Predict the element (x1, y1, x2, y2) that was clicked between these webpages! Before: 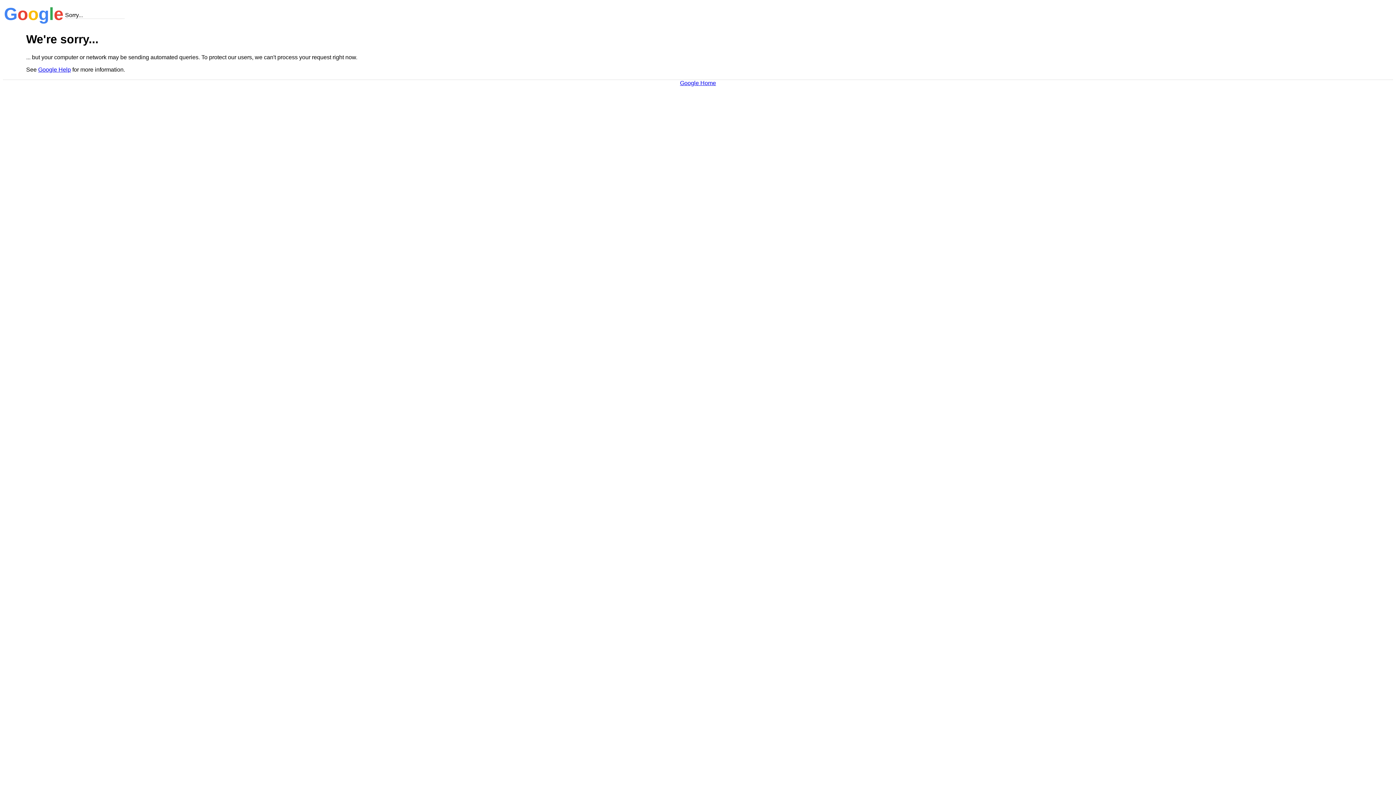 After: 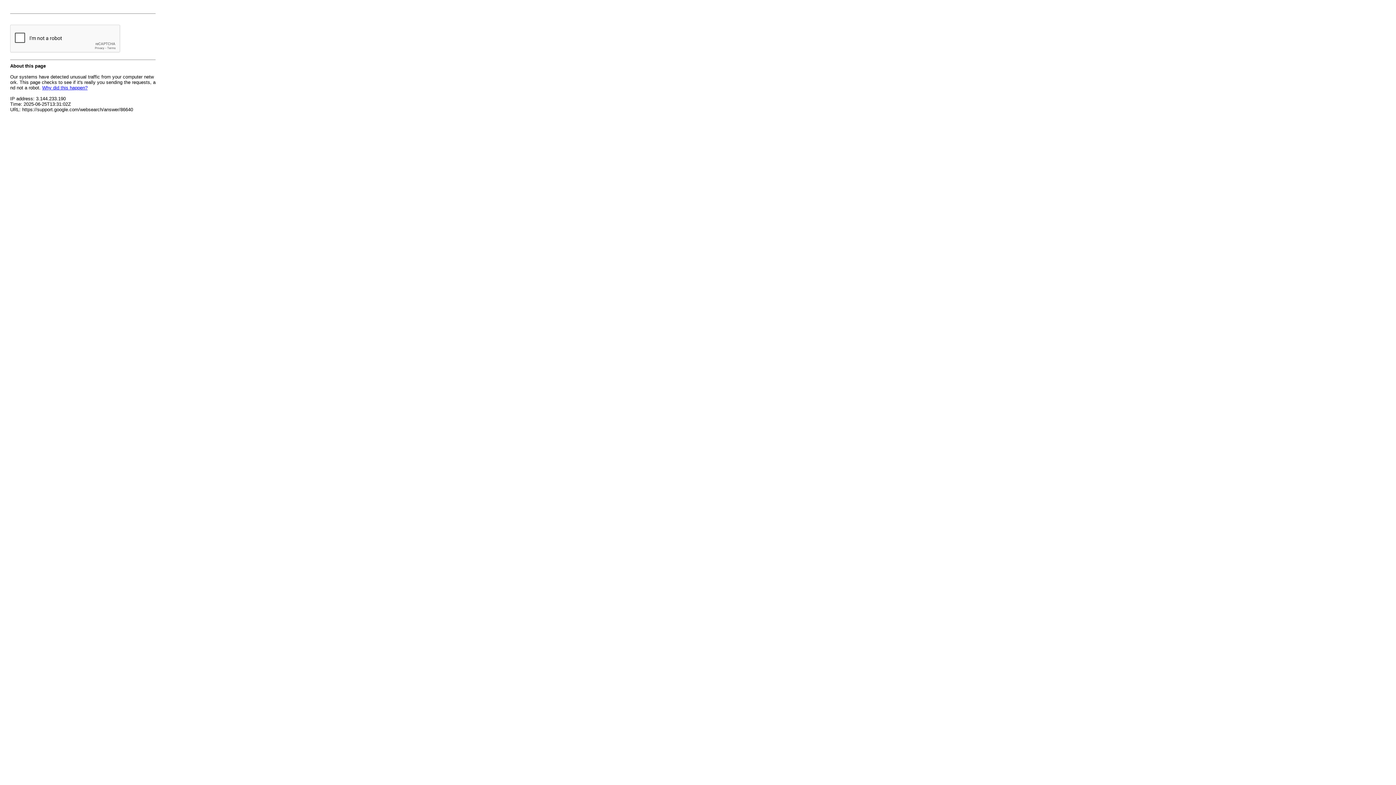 Action: bbox: (38, 66, 70, 72) label: Google Help